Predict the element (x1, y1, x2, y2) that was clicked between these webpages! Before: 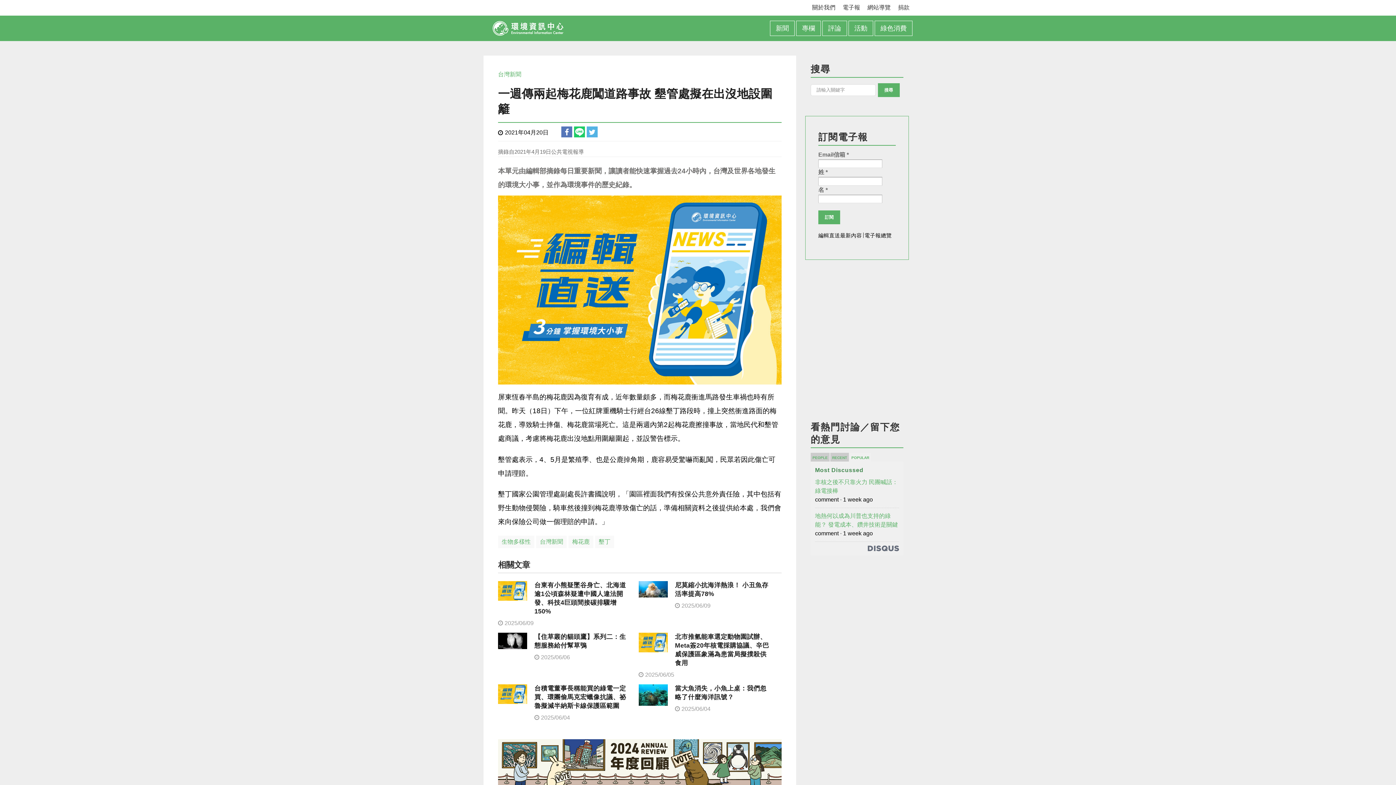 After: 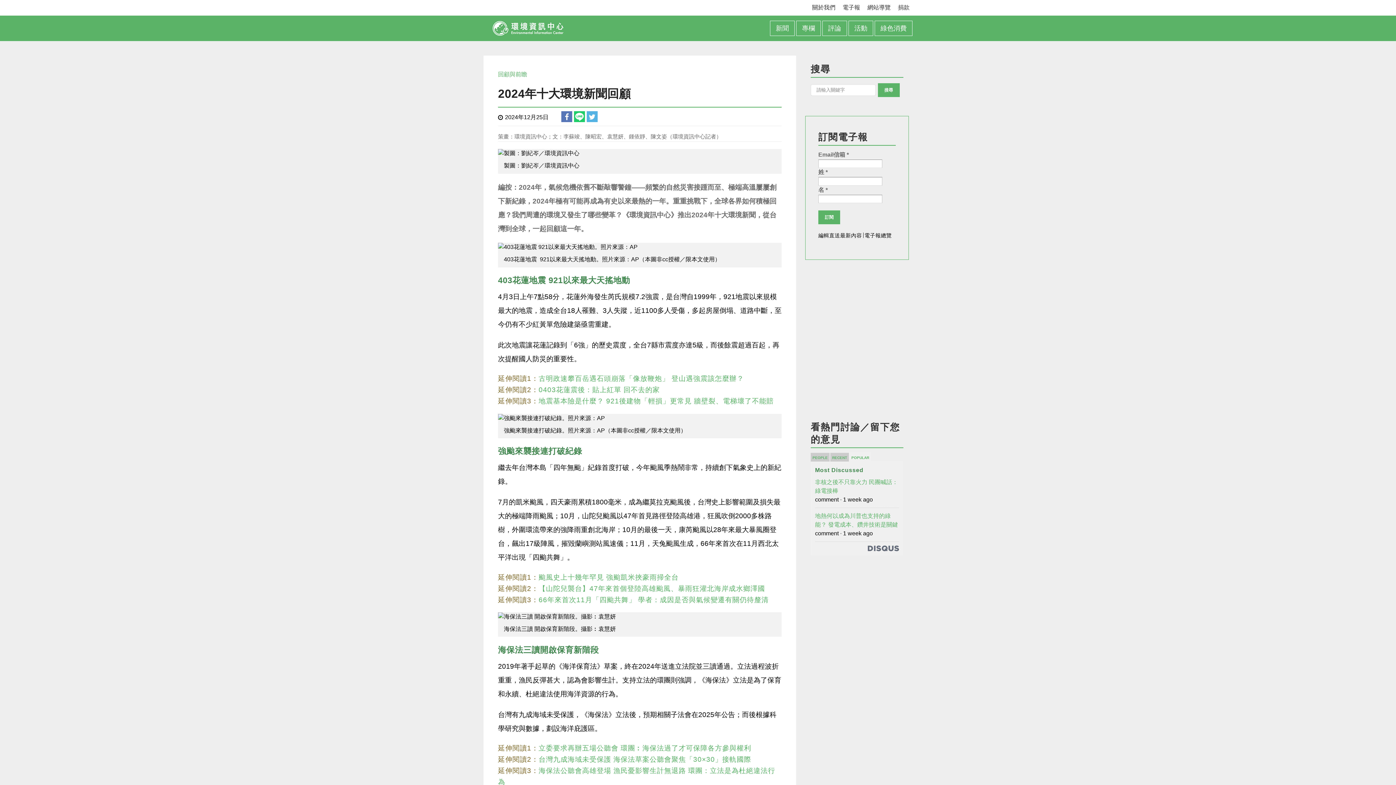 Action: bbox: (498, 778, 781, 785)